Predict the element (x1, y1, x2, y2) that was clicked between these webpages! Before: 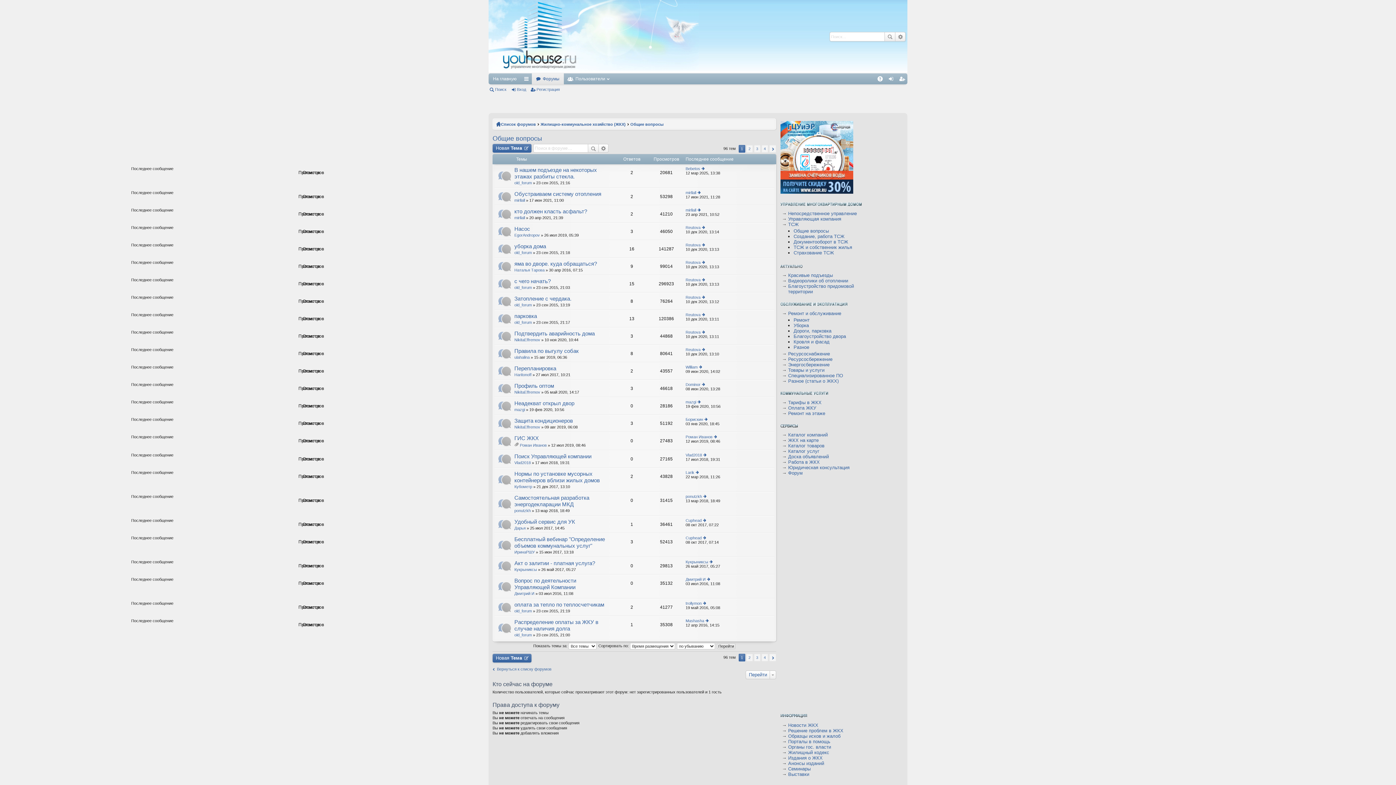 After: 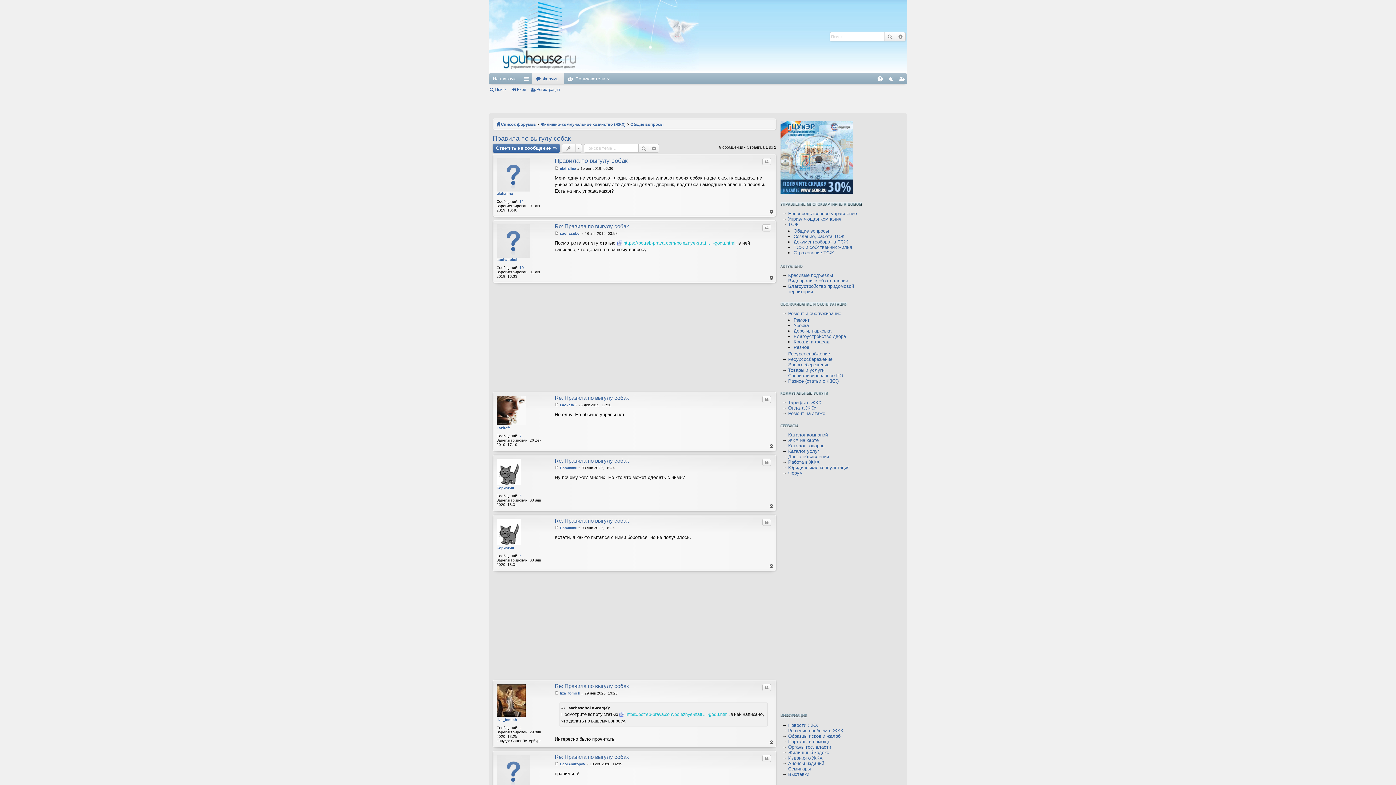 Action: bbox: (514, 348, 578, 355) label: Правила по выгулу собак